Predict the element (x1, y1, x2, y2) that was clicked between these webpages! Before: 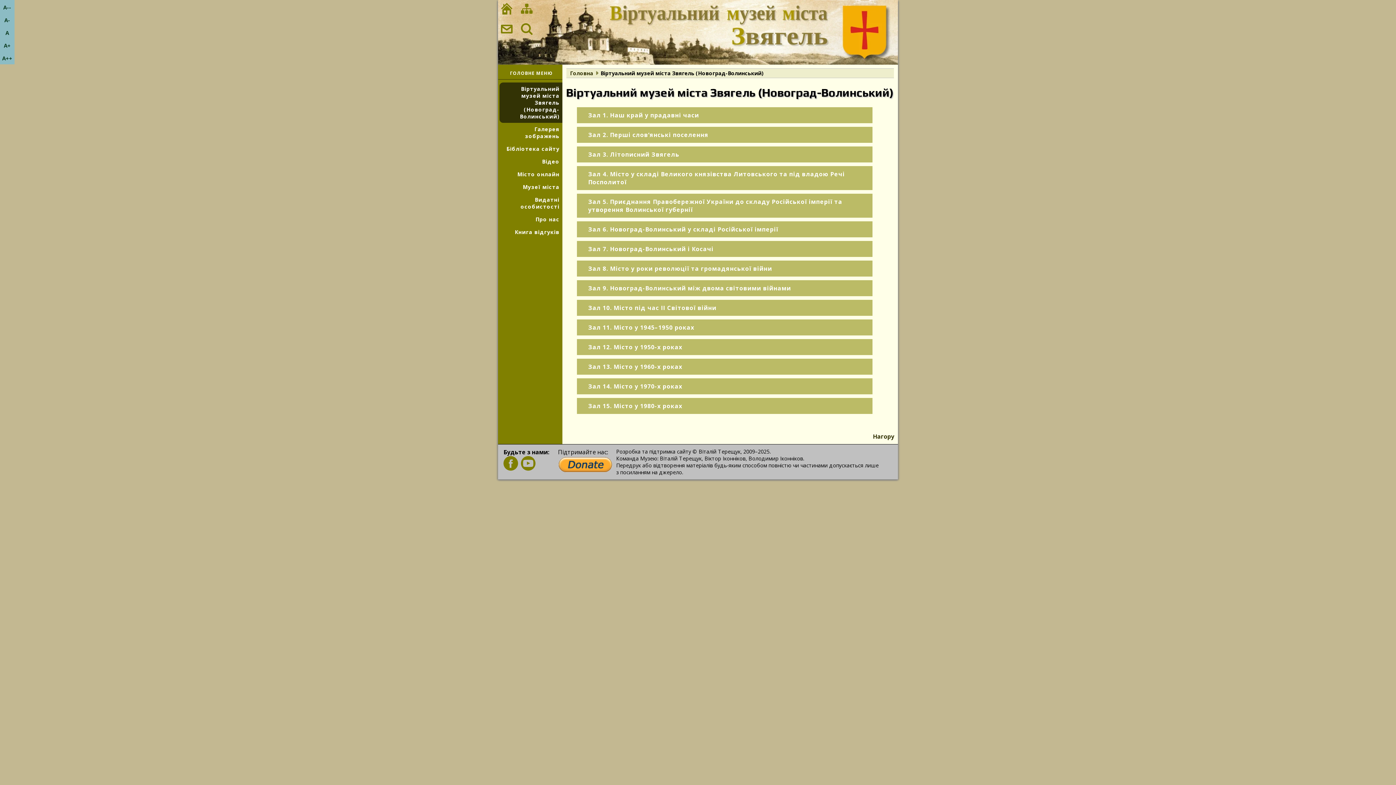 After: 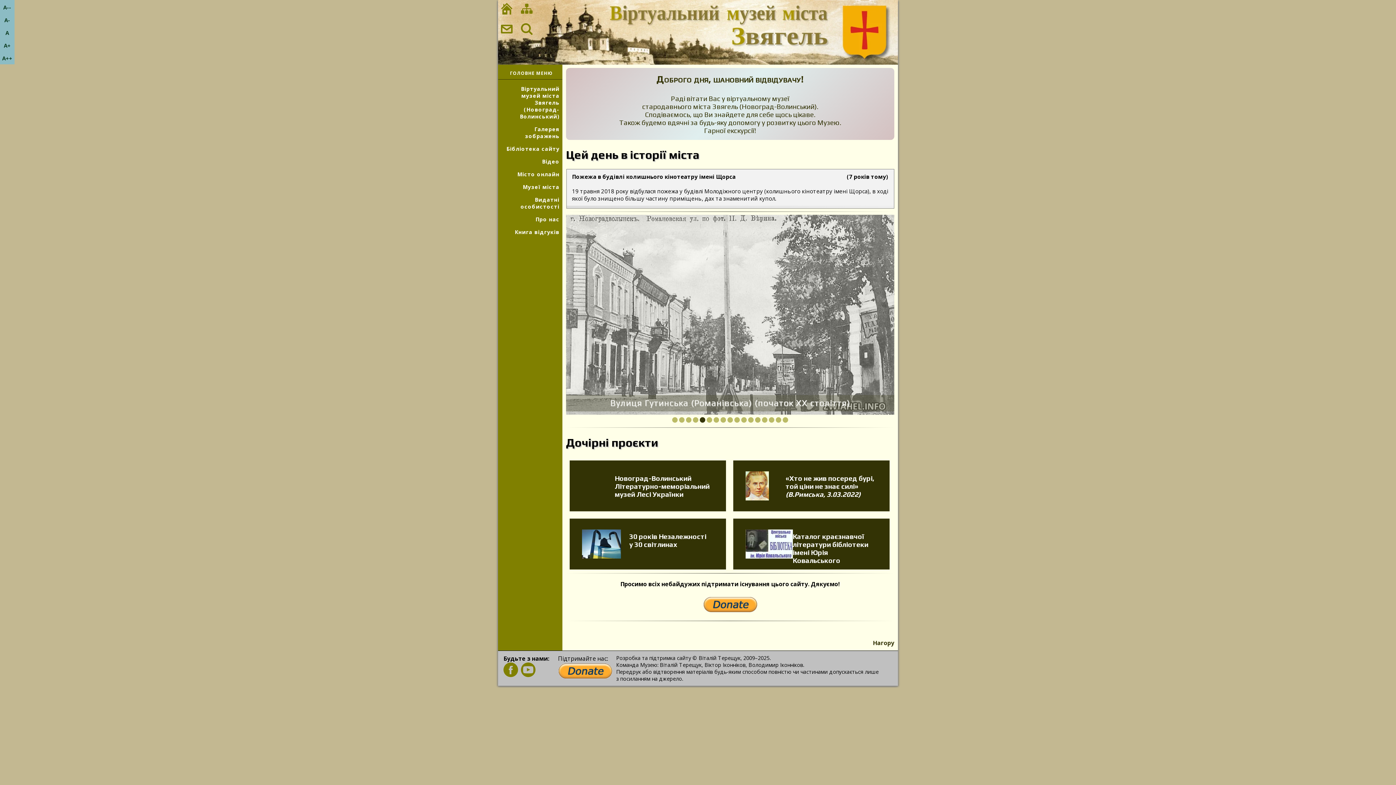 Action: label: Головна bbox: (570, 69, 593, 76)